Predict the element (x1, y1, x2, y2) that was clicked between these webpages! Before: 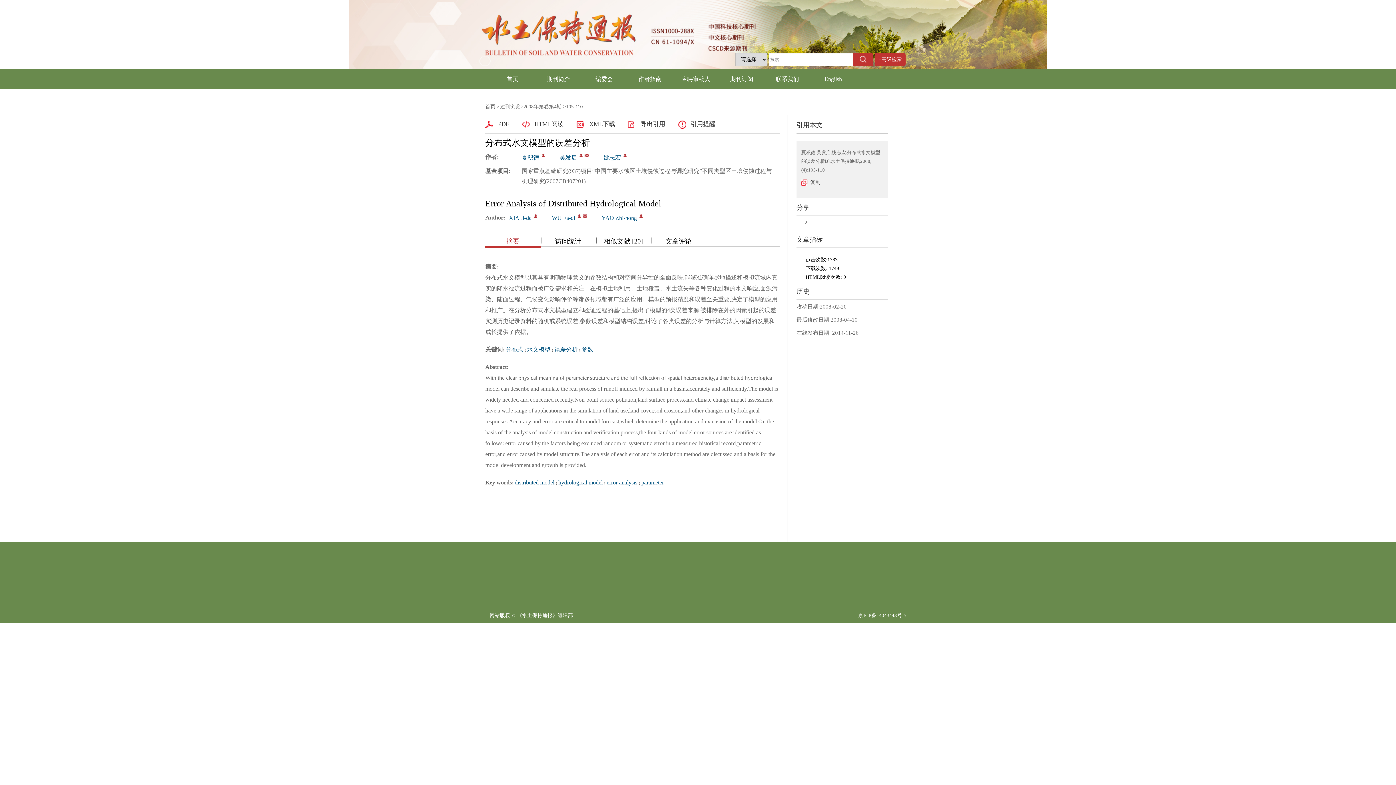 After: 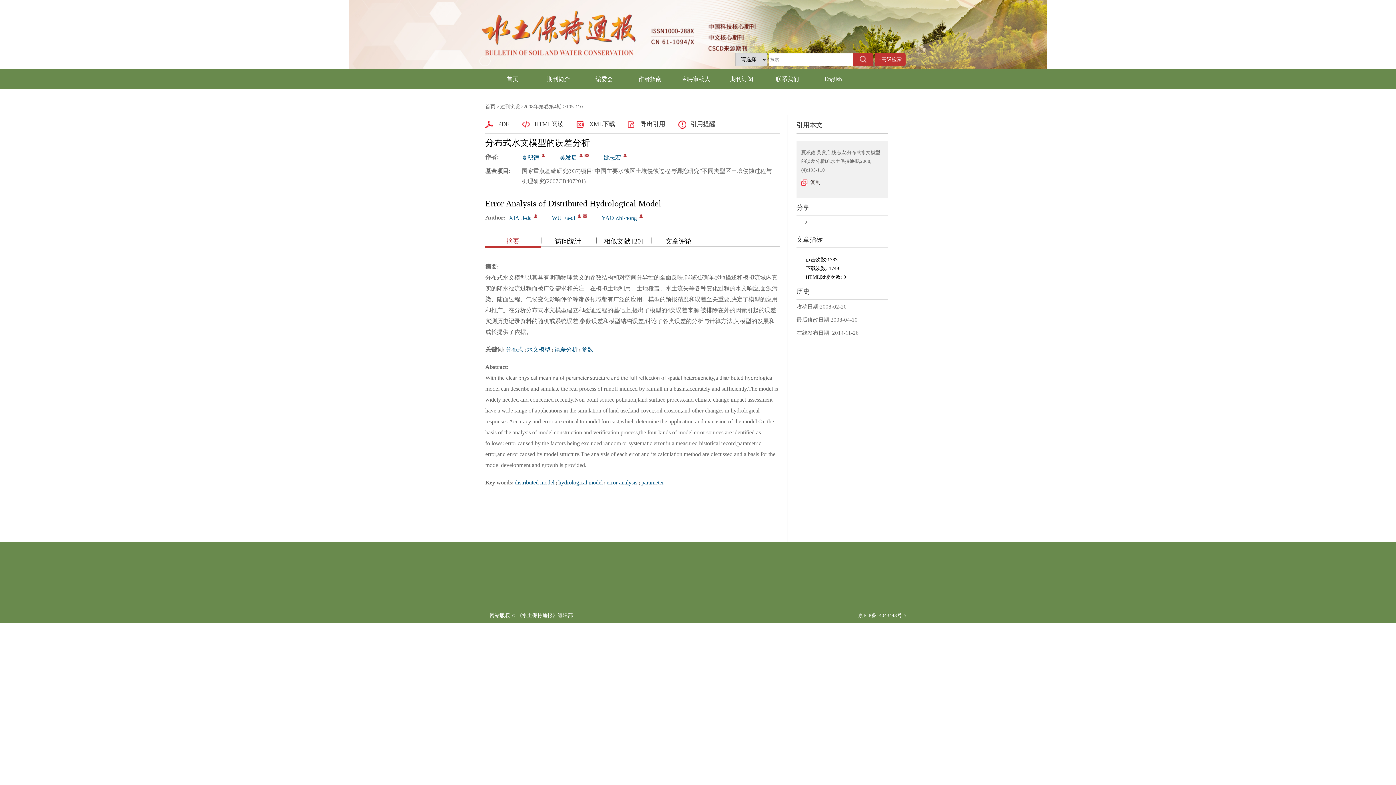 Action: label: 复制 bbox: (801, 178, 820, 186)